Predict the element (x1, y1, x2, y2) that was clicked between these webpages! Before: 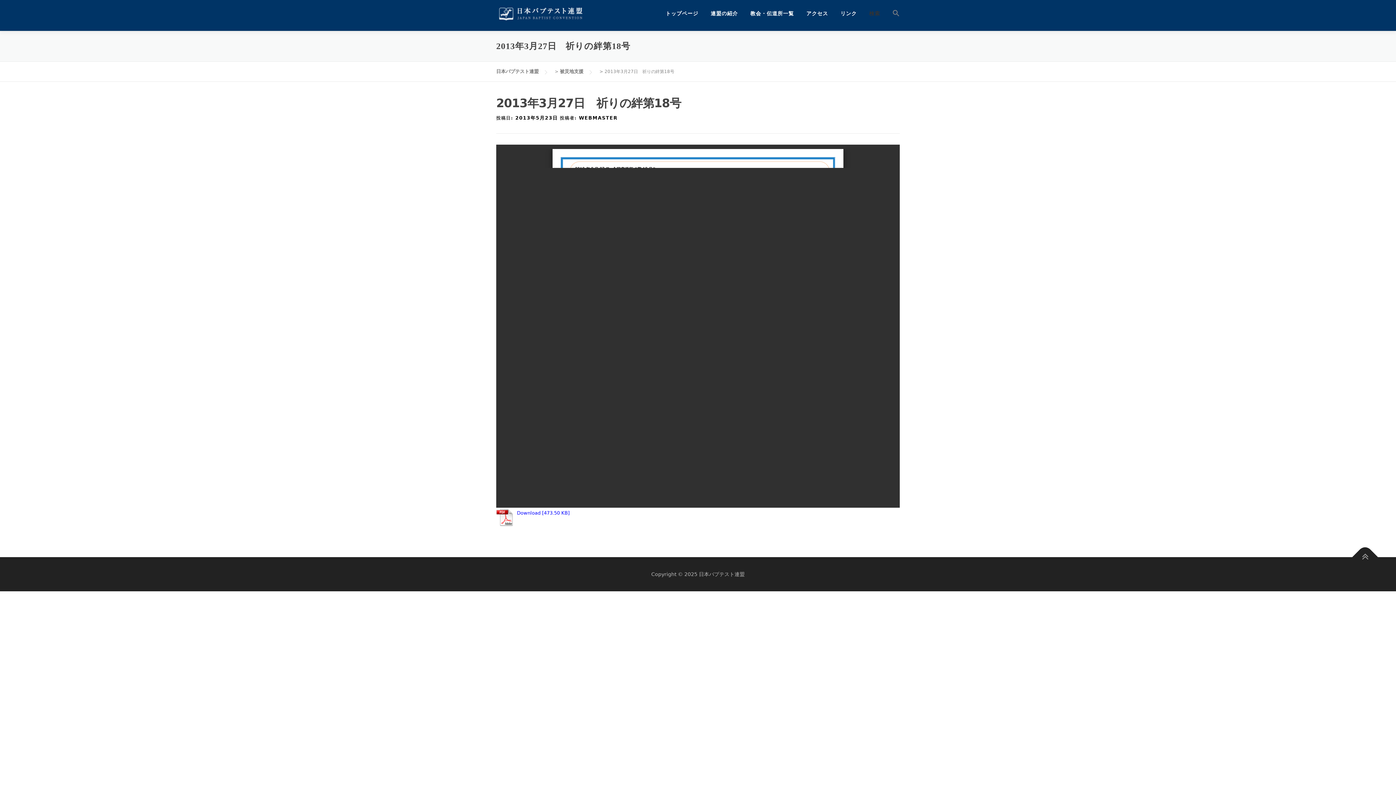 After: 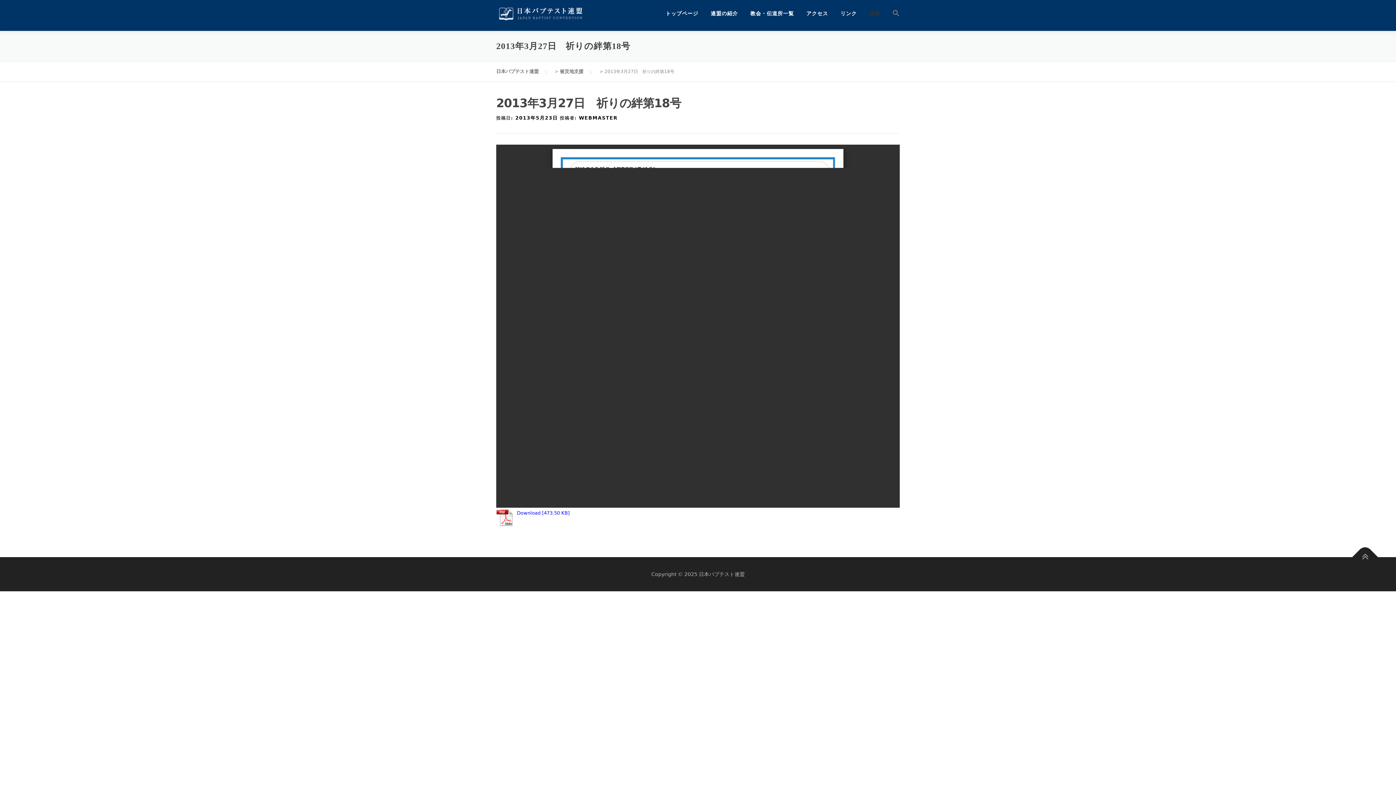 Action: bbox: (515, 115, 558, 120) label: 2013年5月23日